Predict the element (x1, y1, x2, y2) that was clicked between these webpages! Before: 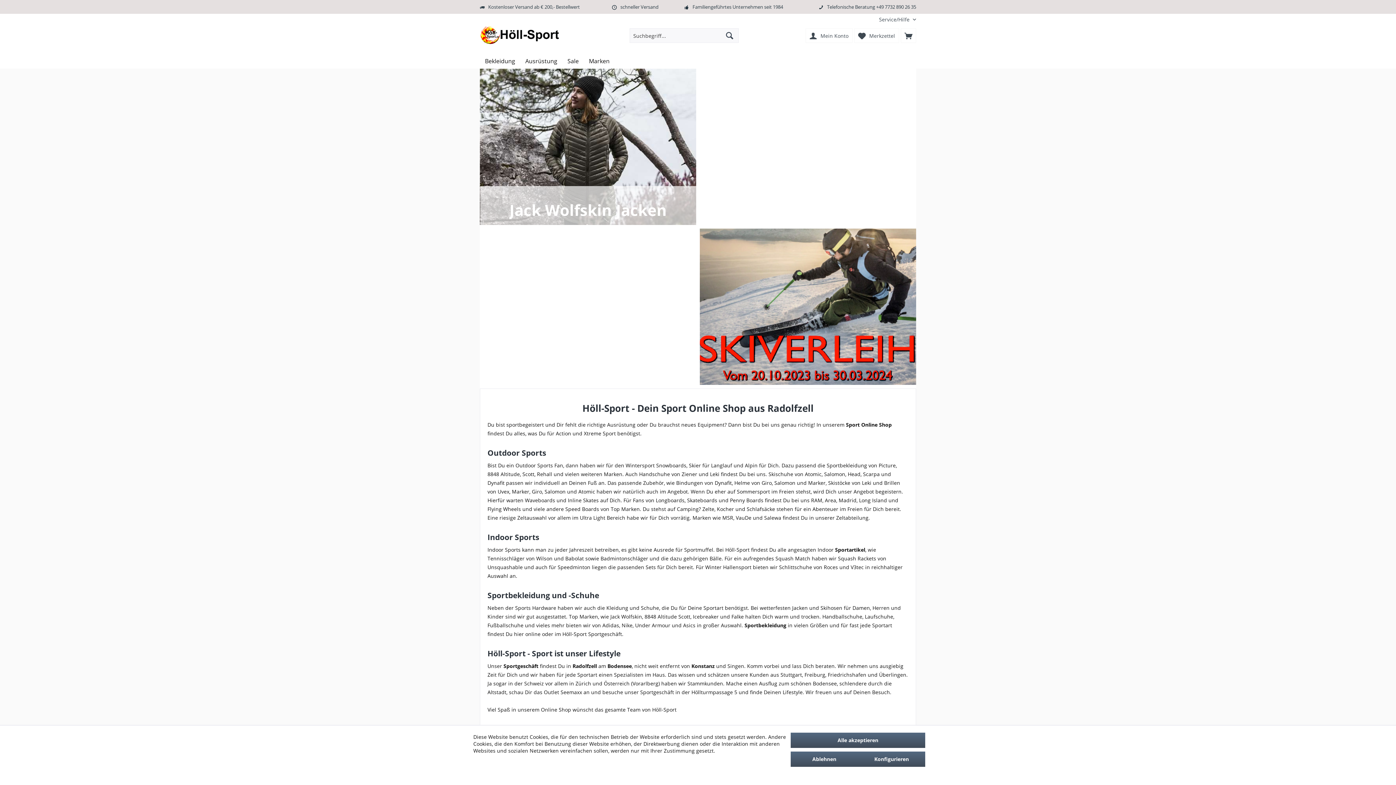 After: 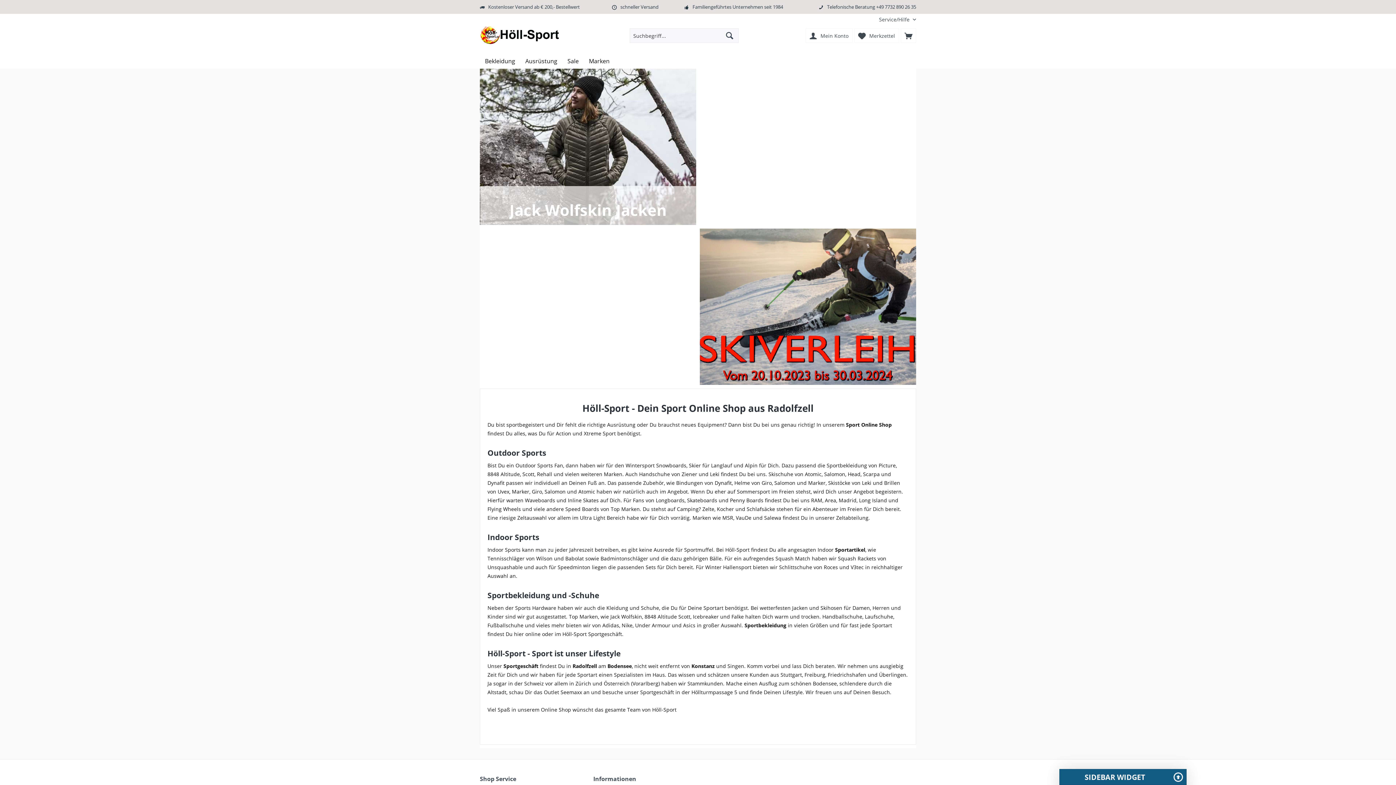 Action: bbox: (790, 733, 925, 748) label: Alle akzeptieren